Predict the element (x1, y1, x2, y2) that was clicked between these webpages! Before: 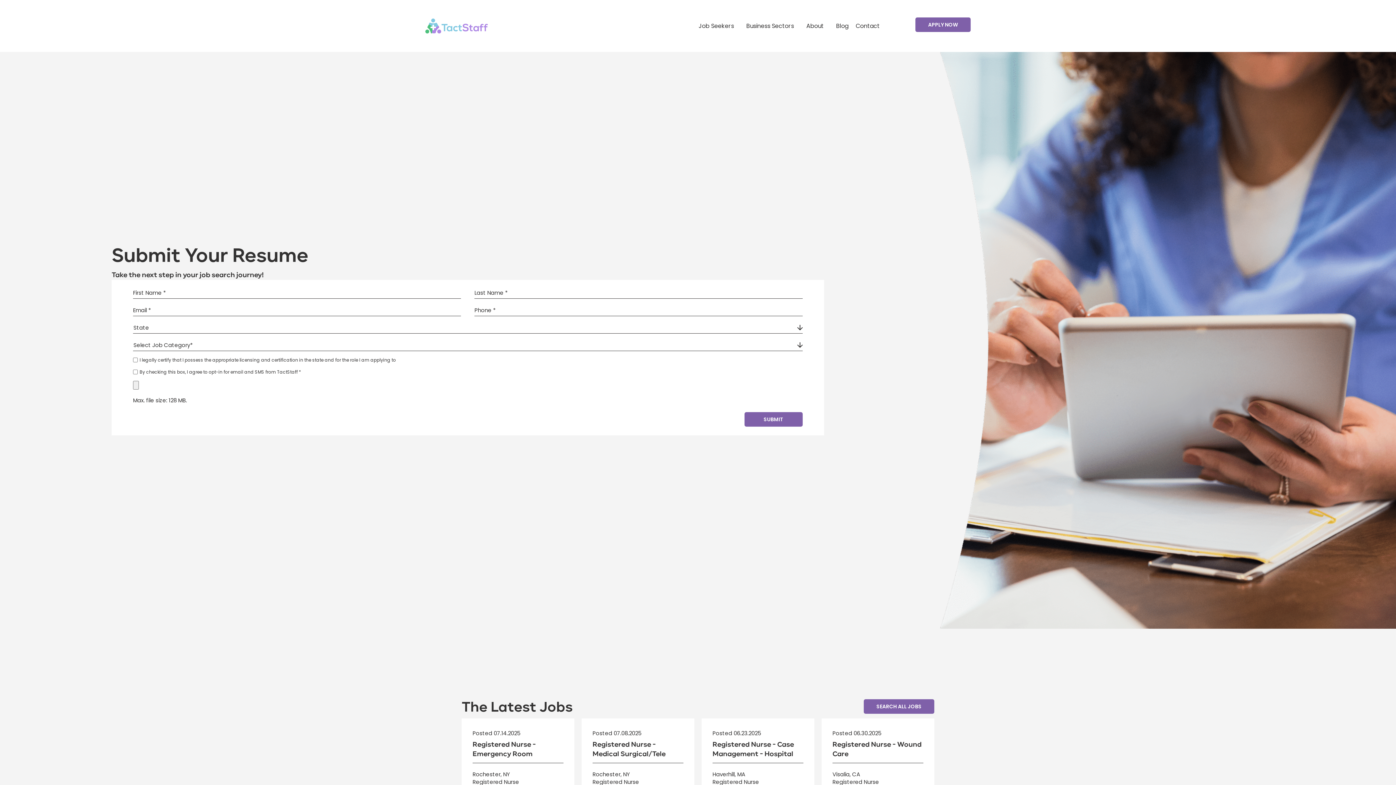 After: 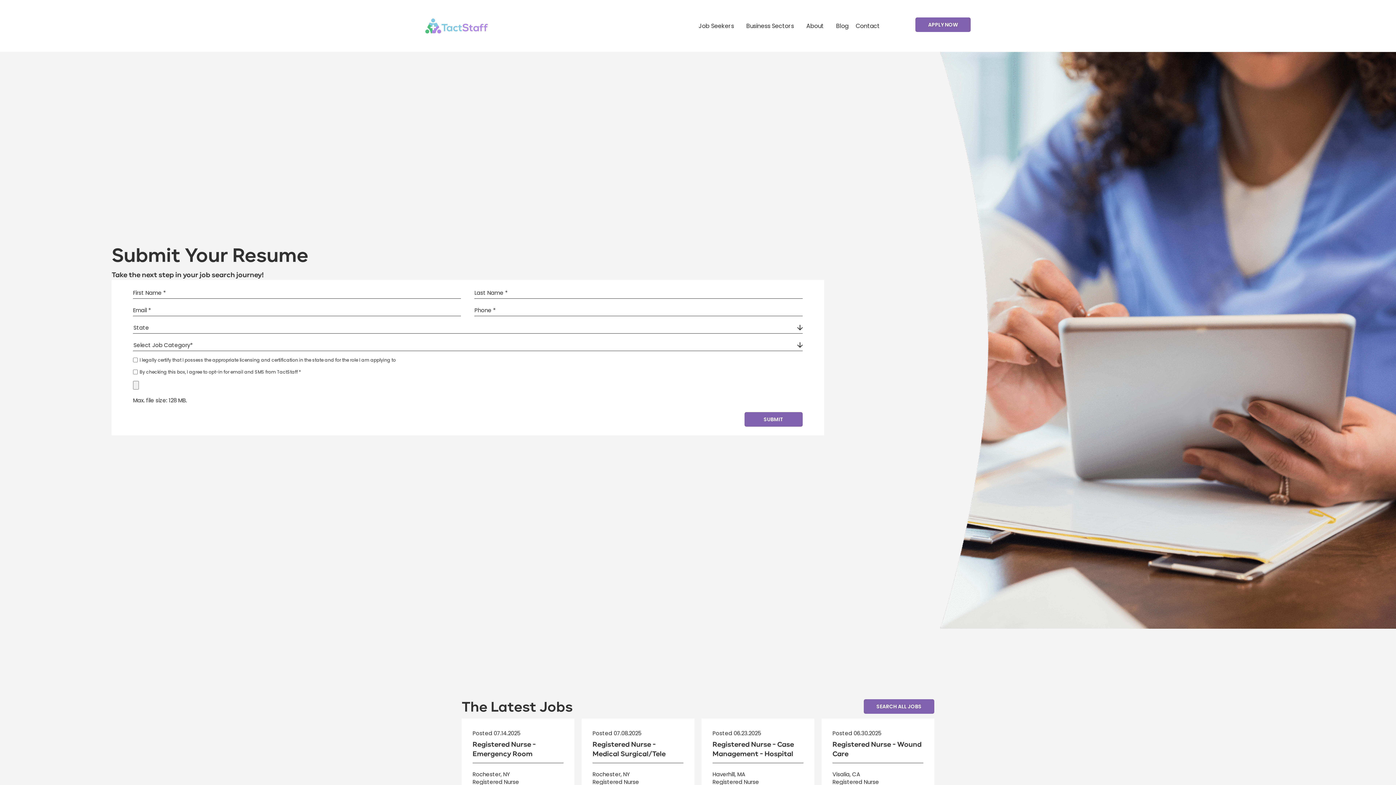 Action: bbox: (915, 17, 970, 32) label: Apply Now